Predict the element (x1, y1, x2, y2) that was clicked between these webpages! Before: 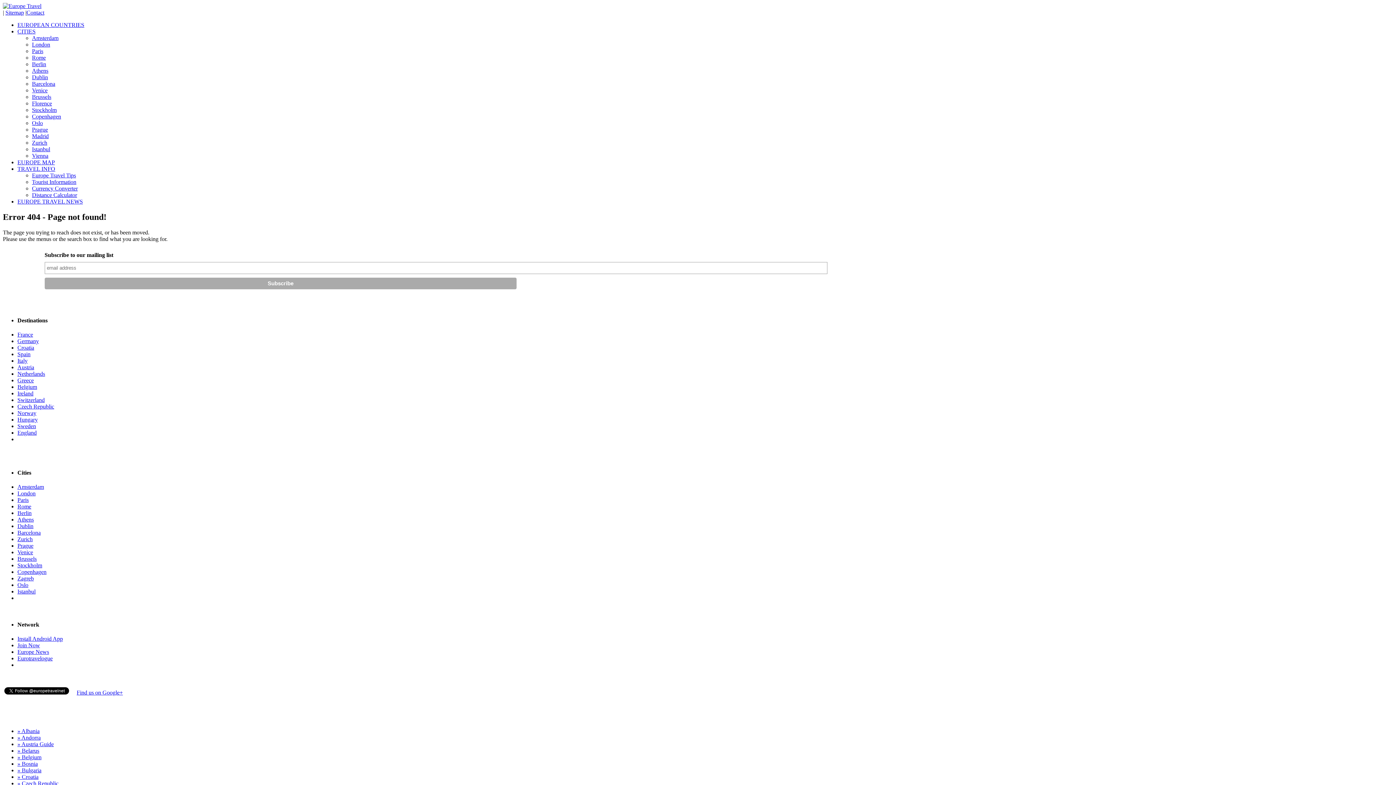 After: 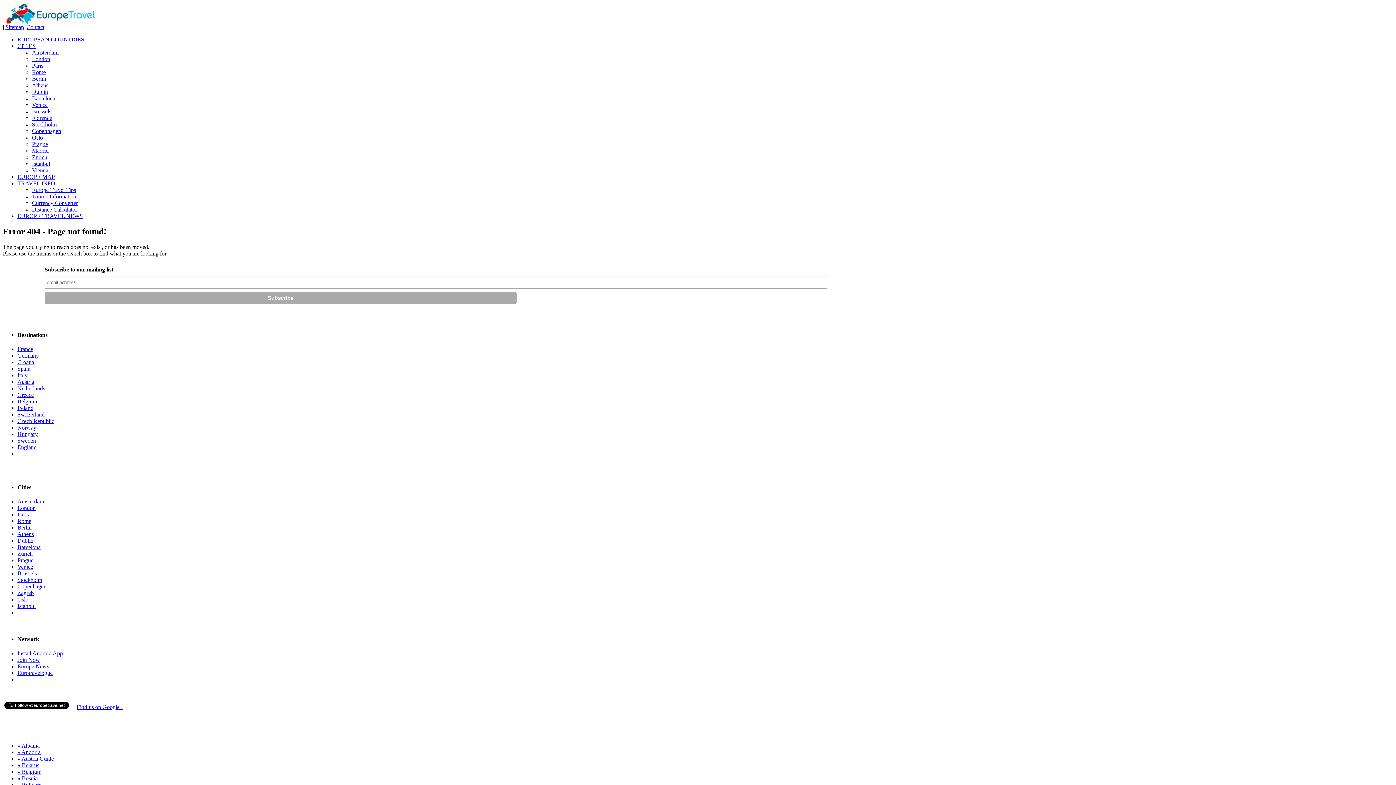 Action: bbox: (17, 21, 84, 28) label: EUROPEAN COUNTRIES